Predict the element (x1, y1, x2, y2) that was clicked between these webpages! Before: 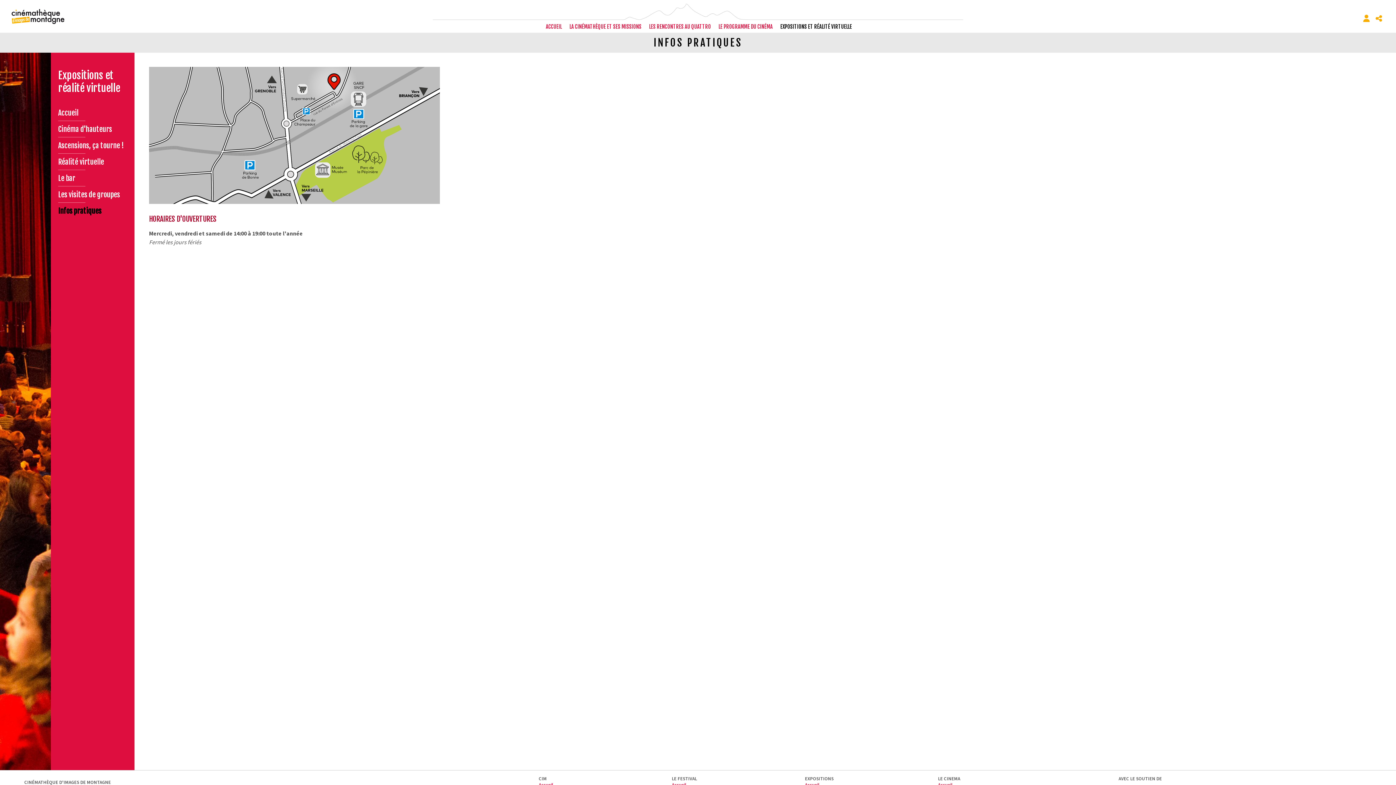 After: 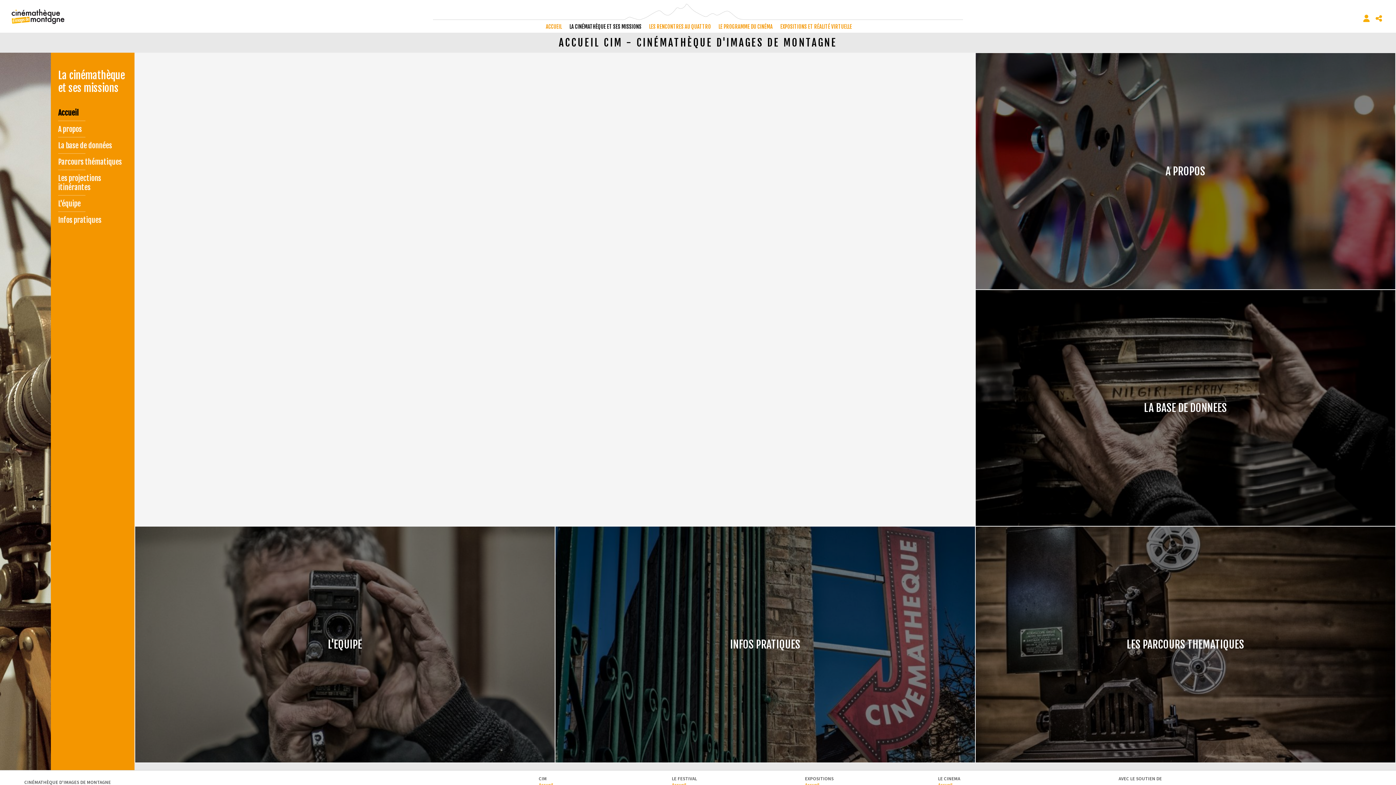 Action: label: LA CINÉMATHÈQUE ET SES MISSIONS bbox: (569, 20, 644, 33)